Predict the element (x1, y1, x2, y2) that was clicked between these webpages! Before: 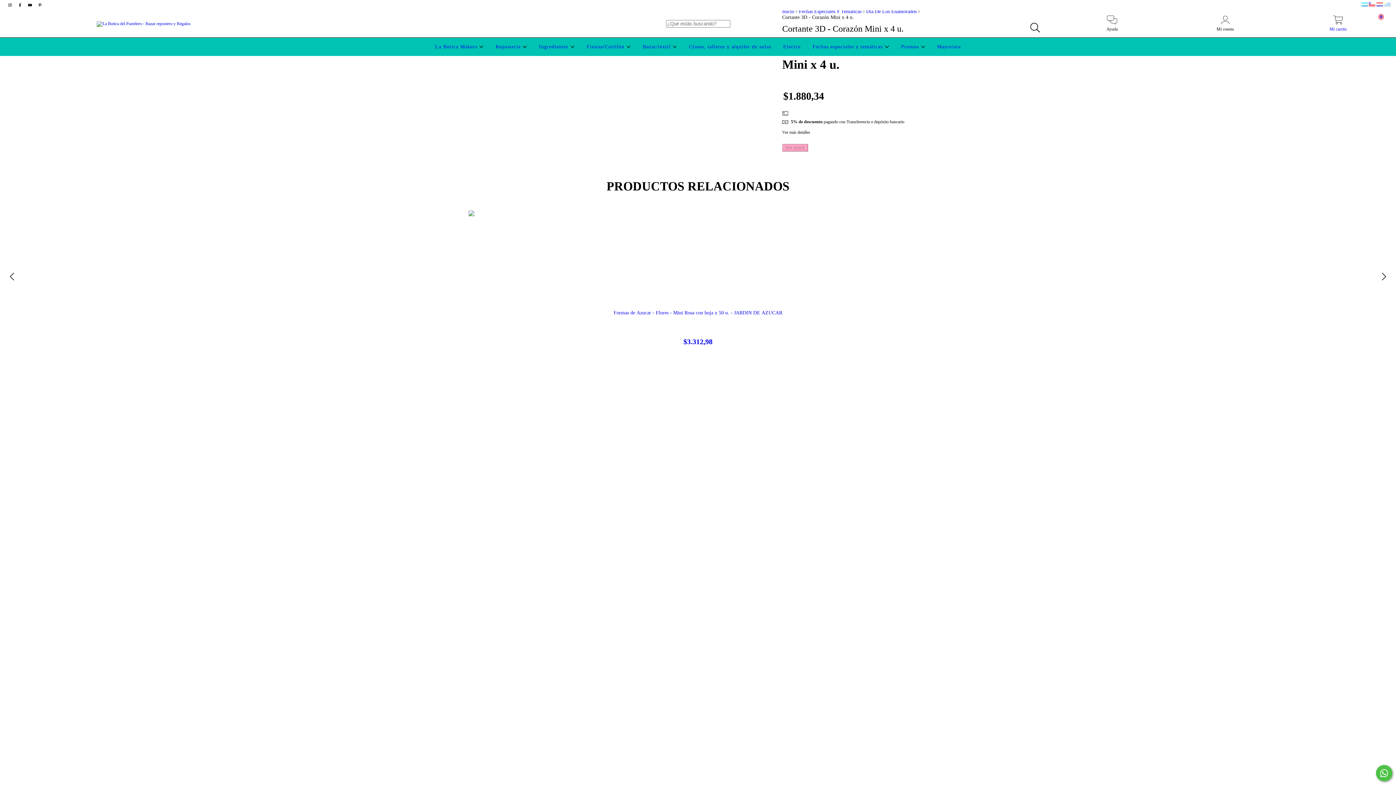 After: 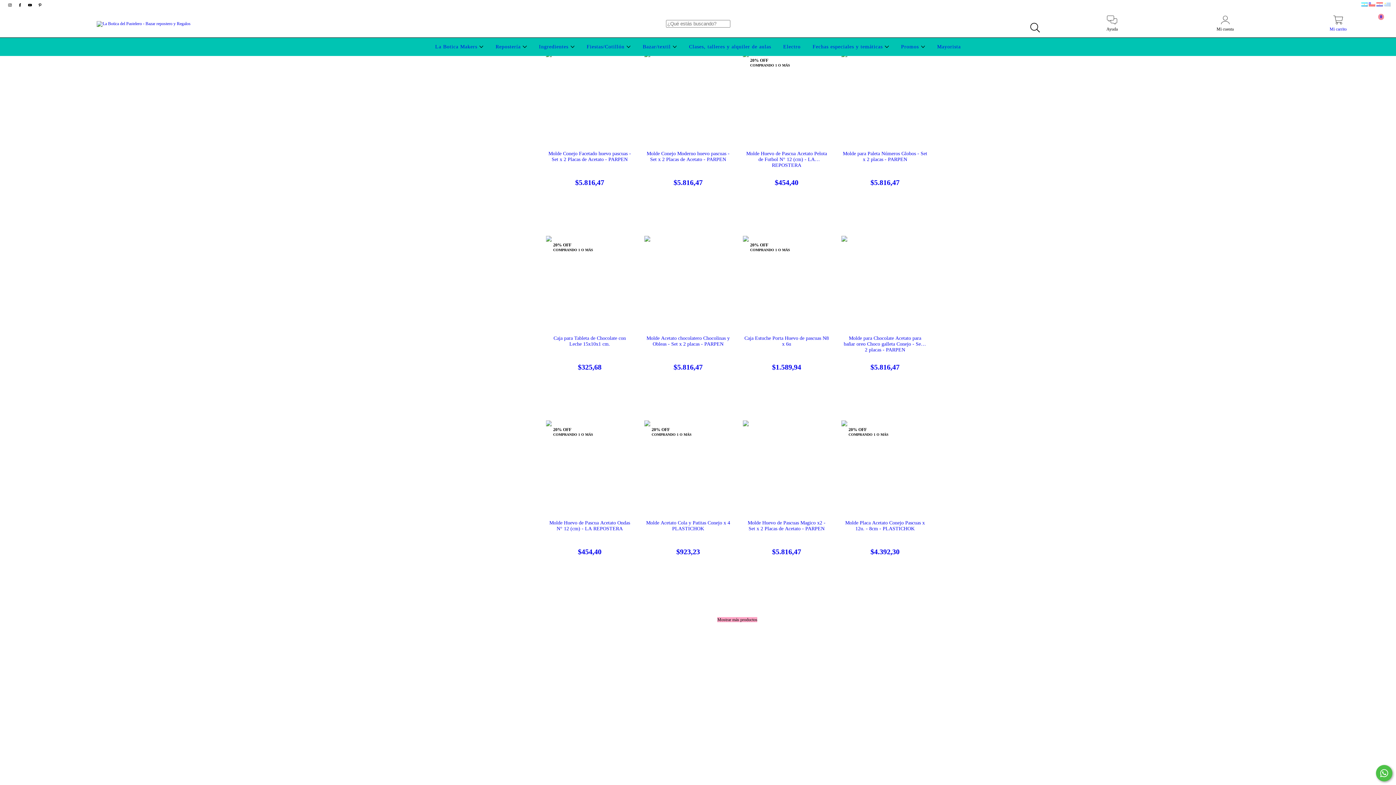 Action: bbox: (899, 44, 927, 49) label: Promos 